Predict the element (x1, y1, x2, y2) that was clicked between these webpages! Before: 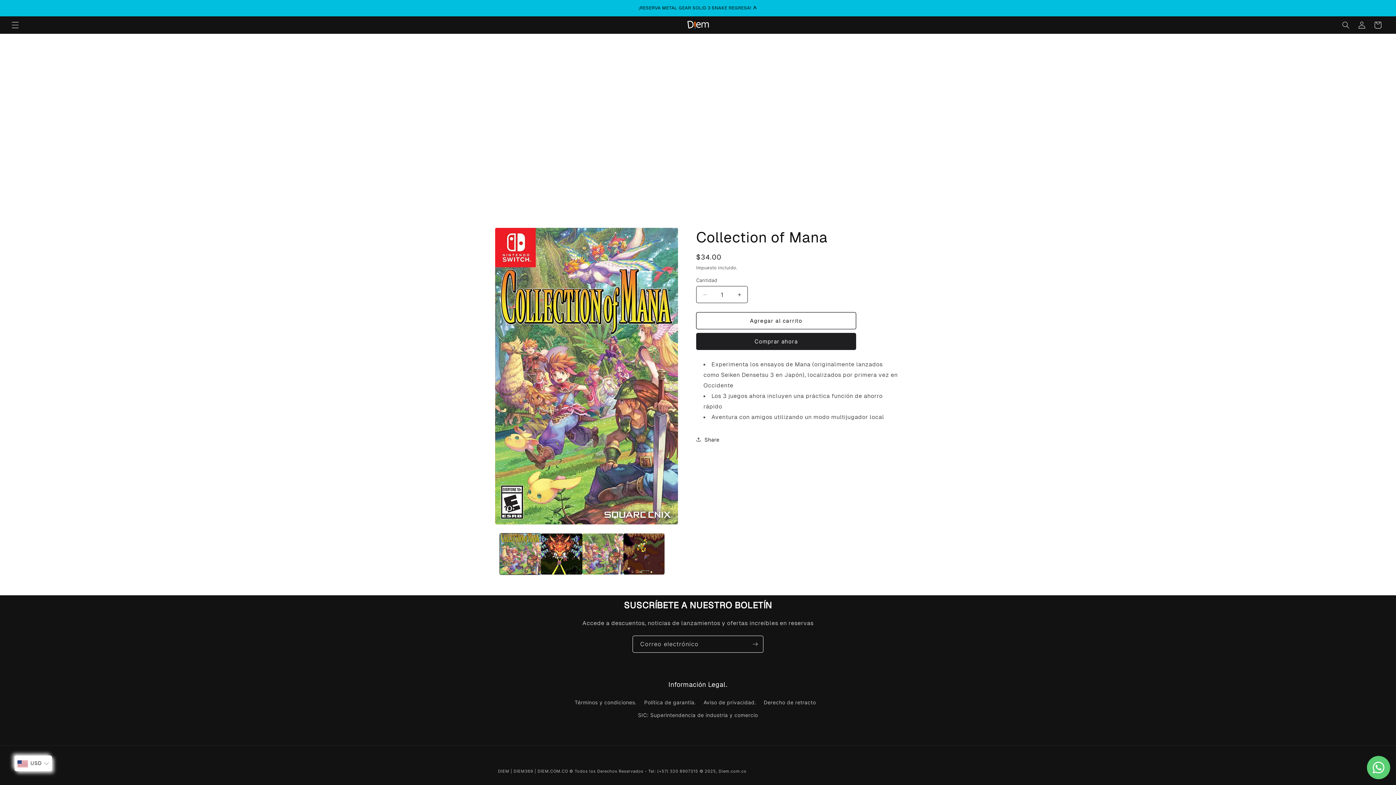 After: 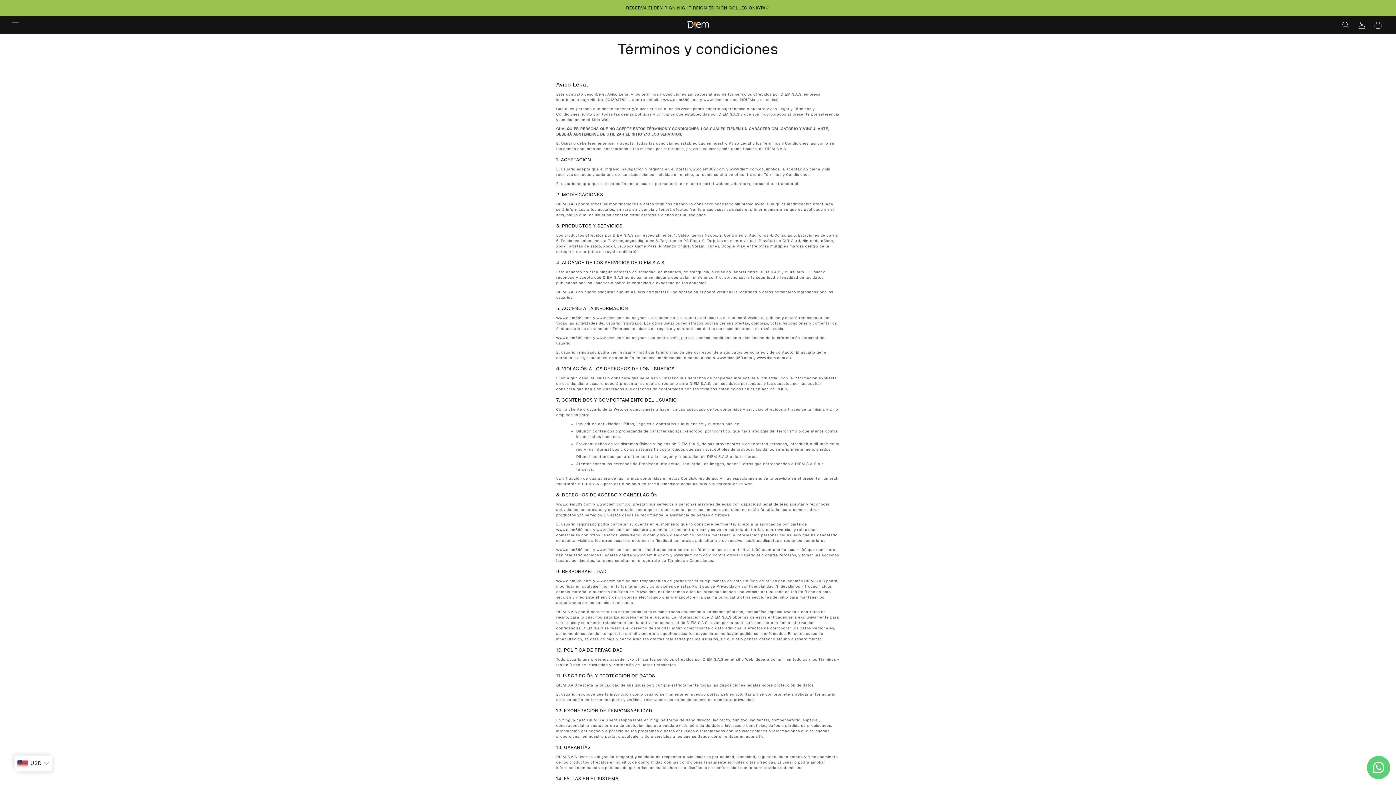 Action: bbox: (703, 696, 756, 709) label: Aviso de privacidad.